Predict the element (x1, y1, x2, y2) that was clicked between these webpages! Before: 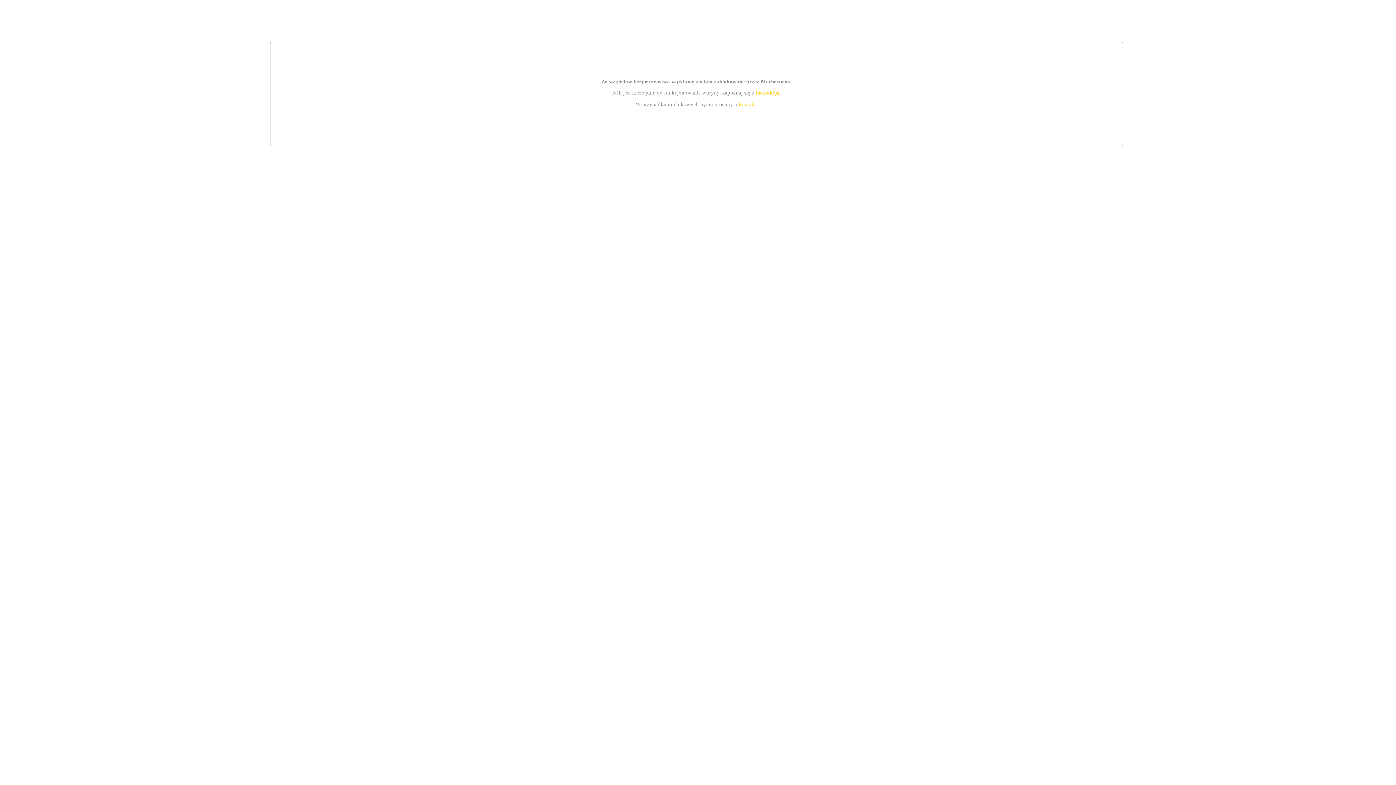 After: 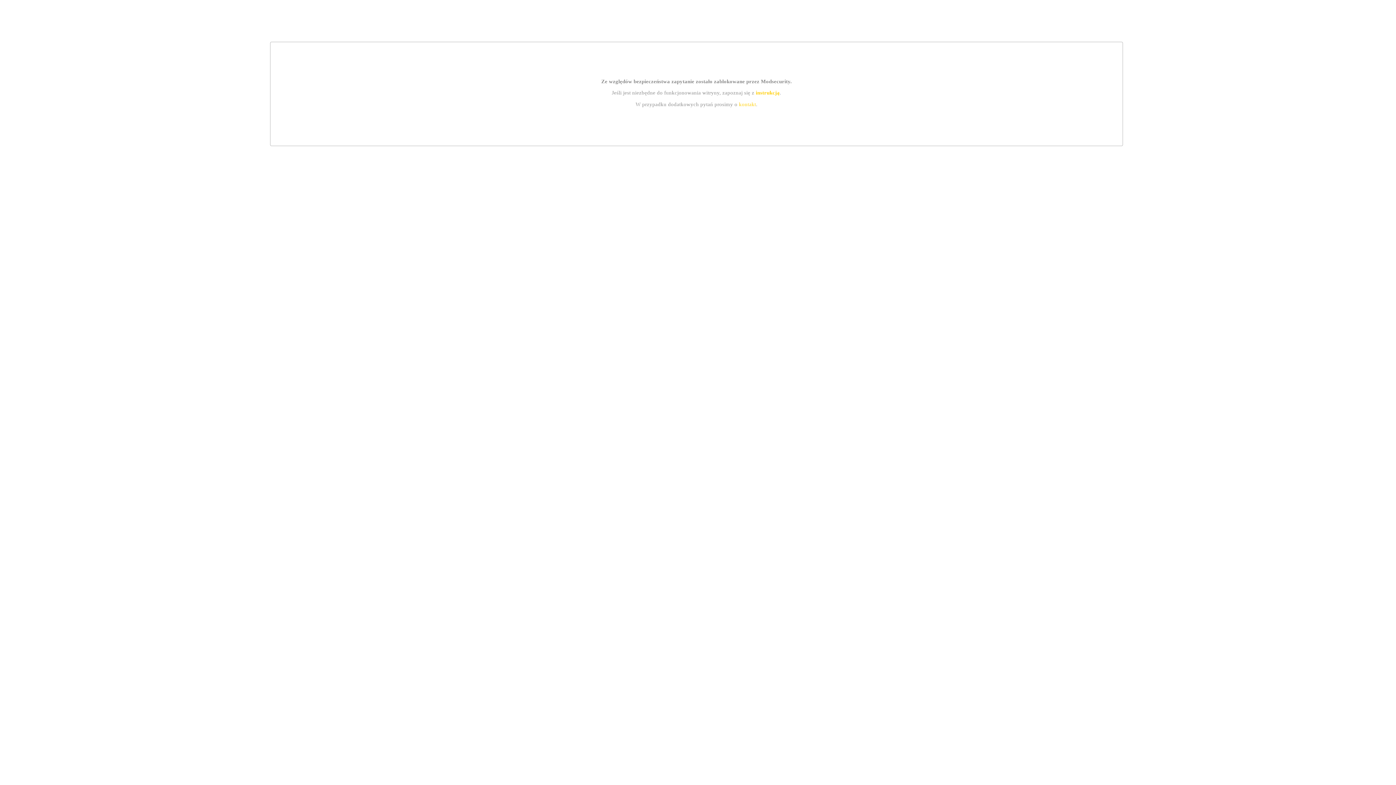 Action: label: kontakt bbox: (739, 101, 756, 107)